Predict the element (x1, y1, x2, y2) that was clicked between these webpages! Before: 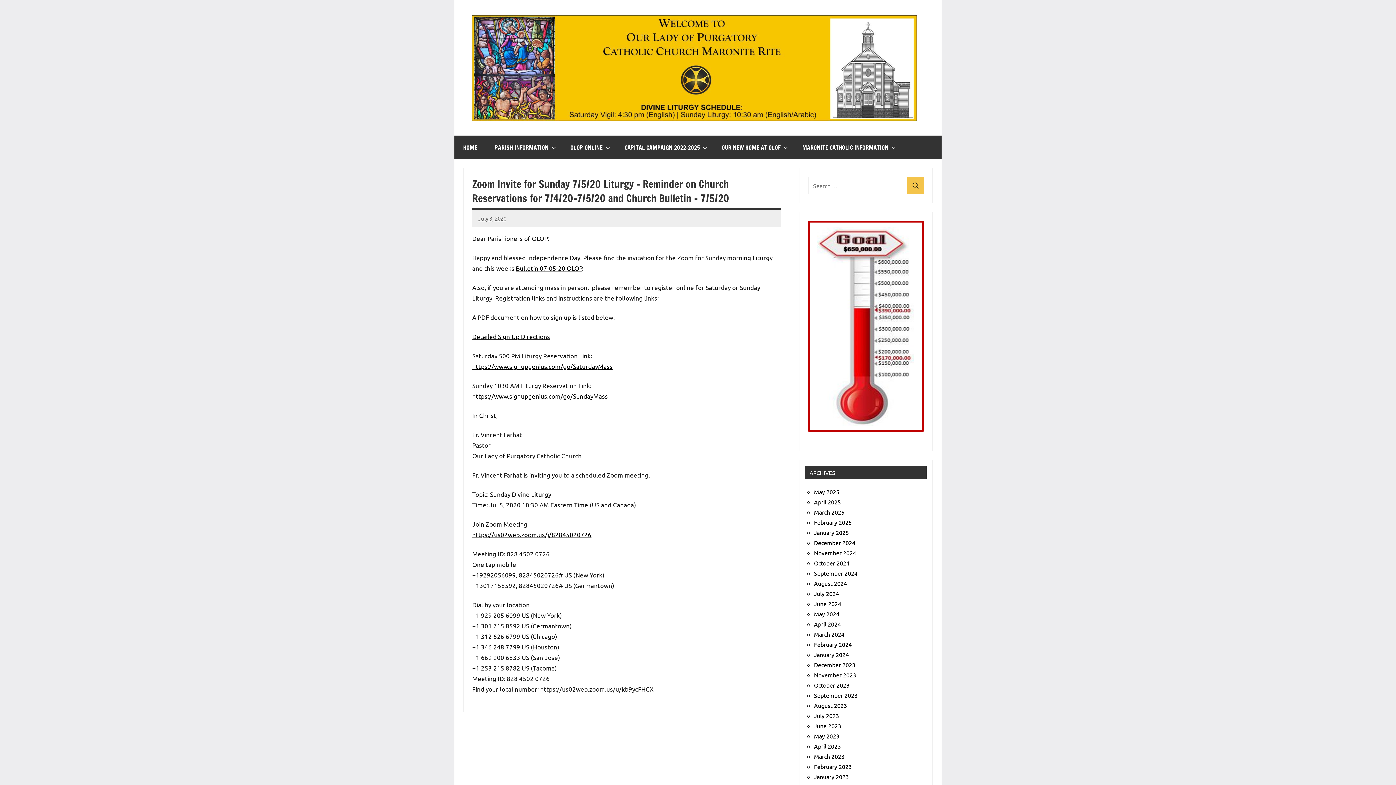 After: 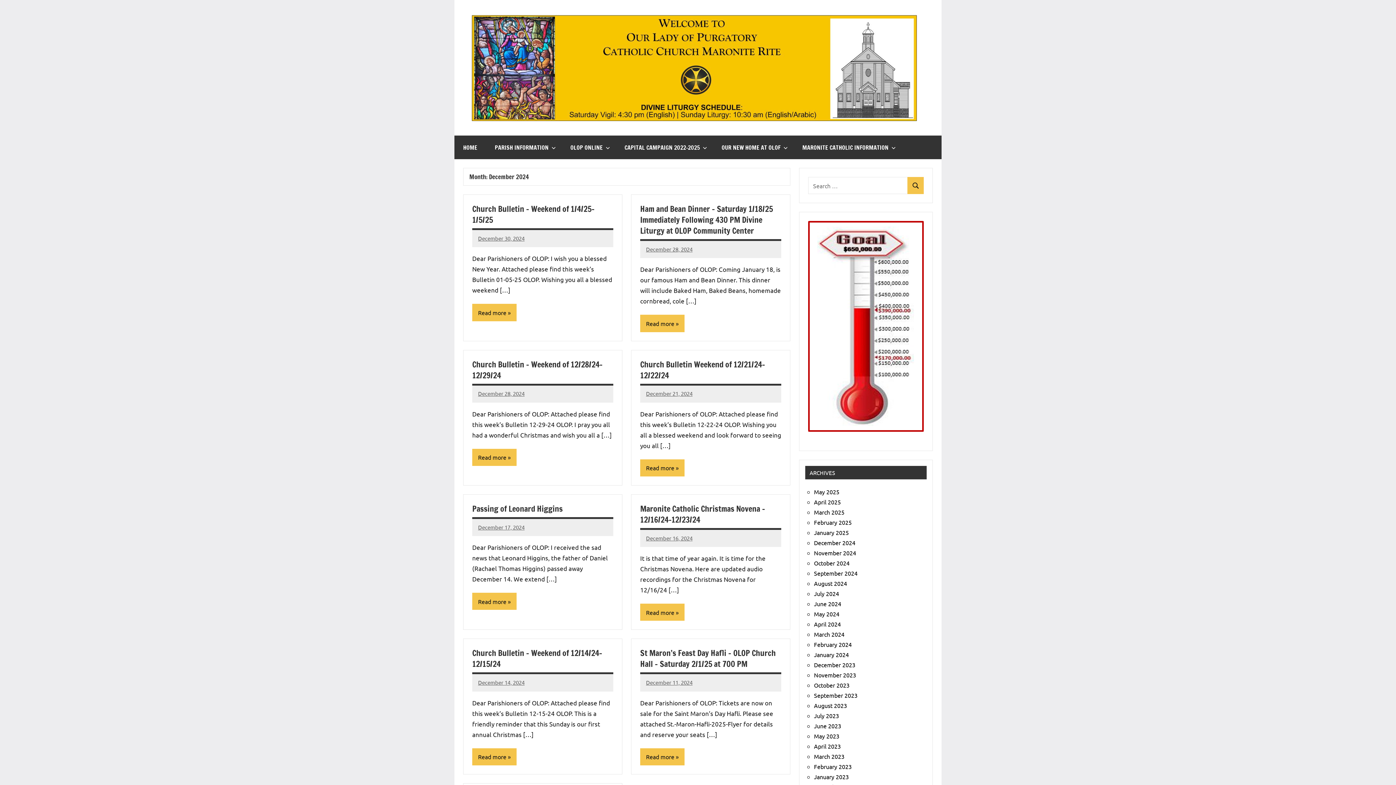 Action: label: December 2024 bbox: (814, 539, 855, 546)